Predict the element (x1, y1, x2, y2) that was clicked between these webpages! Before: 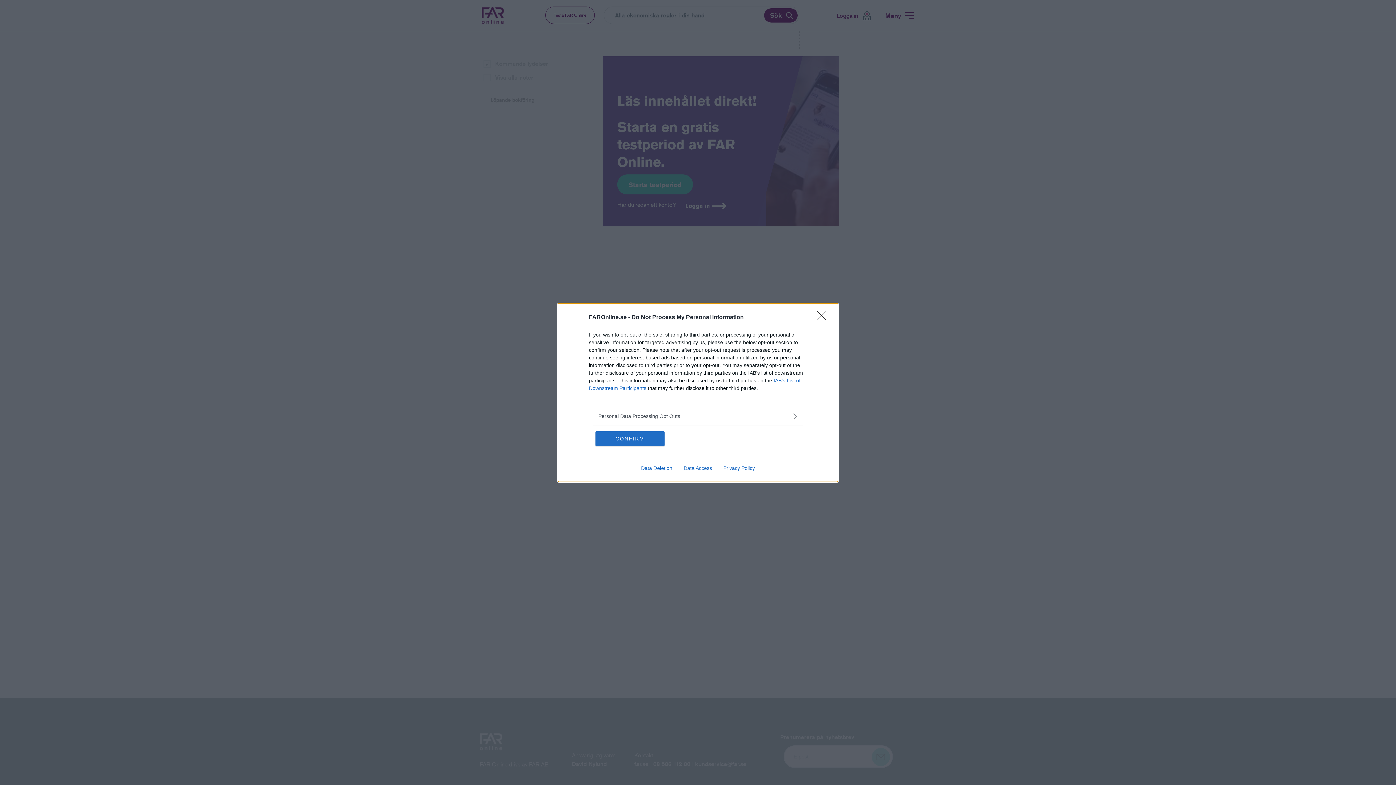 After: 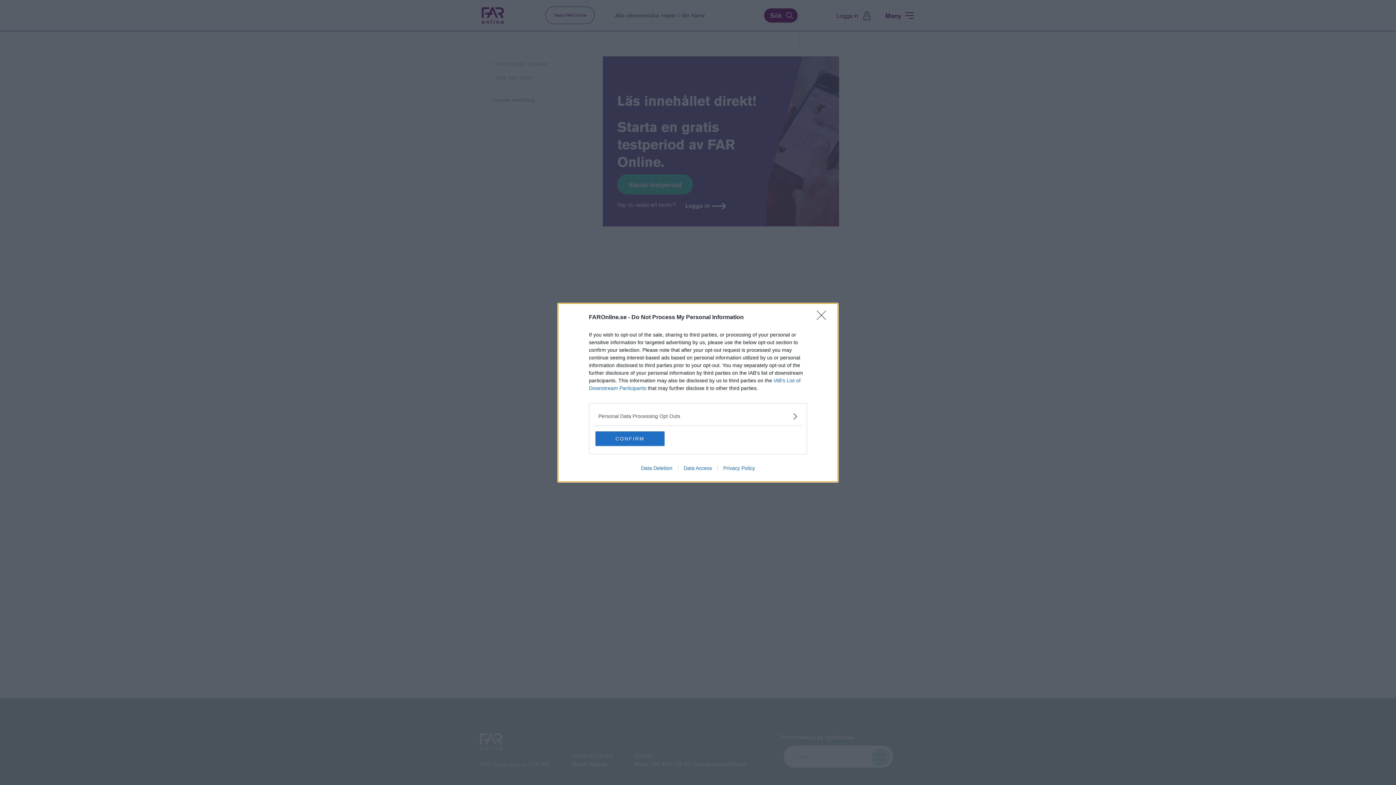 Action: label: Data Access bbox: (678, 465, 717, 471)